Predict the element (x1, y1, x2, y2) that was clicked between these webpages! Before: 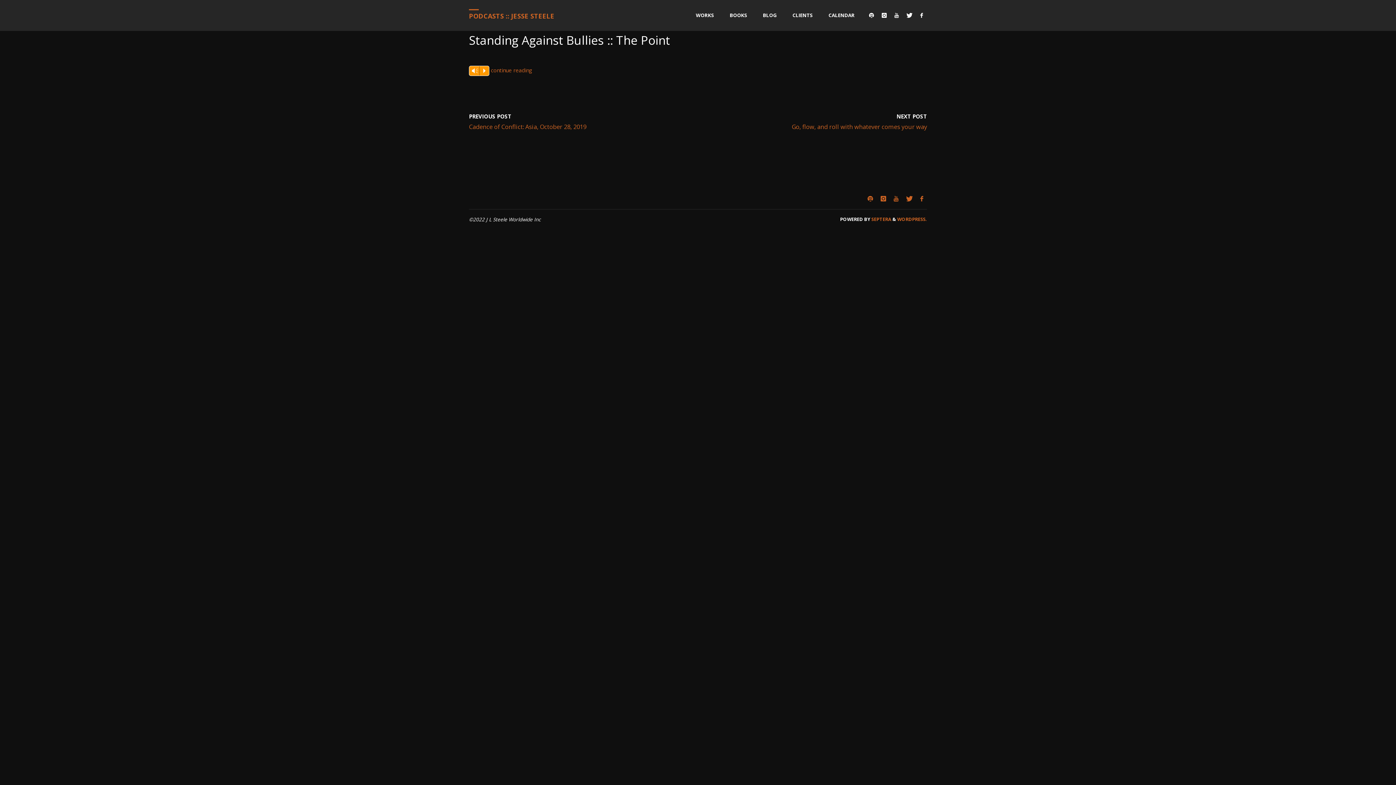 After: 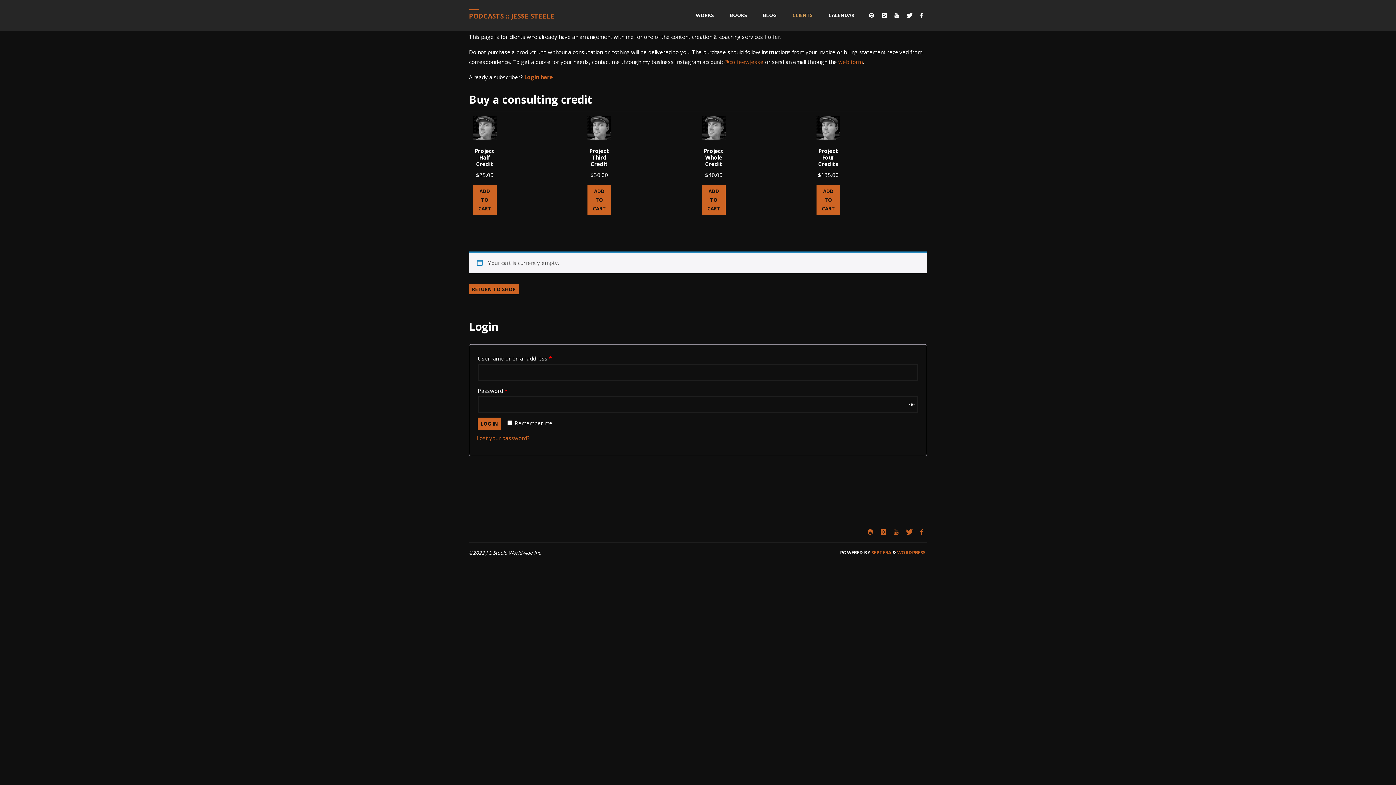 Action: label: CLIENTS bbox: (784, 0, 820, 30)